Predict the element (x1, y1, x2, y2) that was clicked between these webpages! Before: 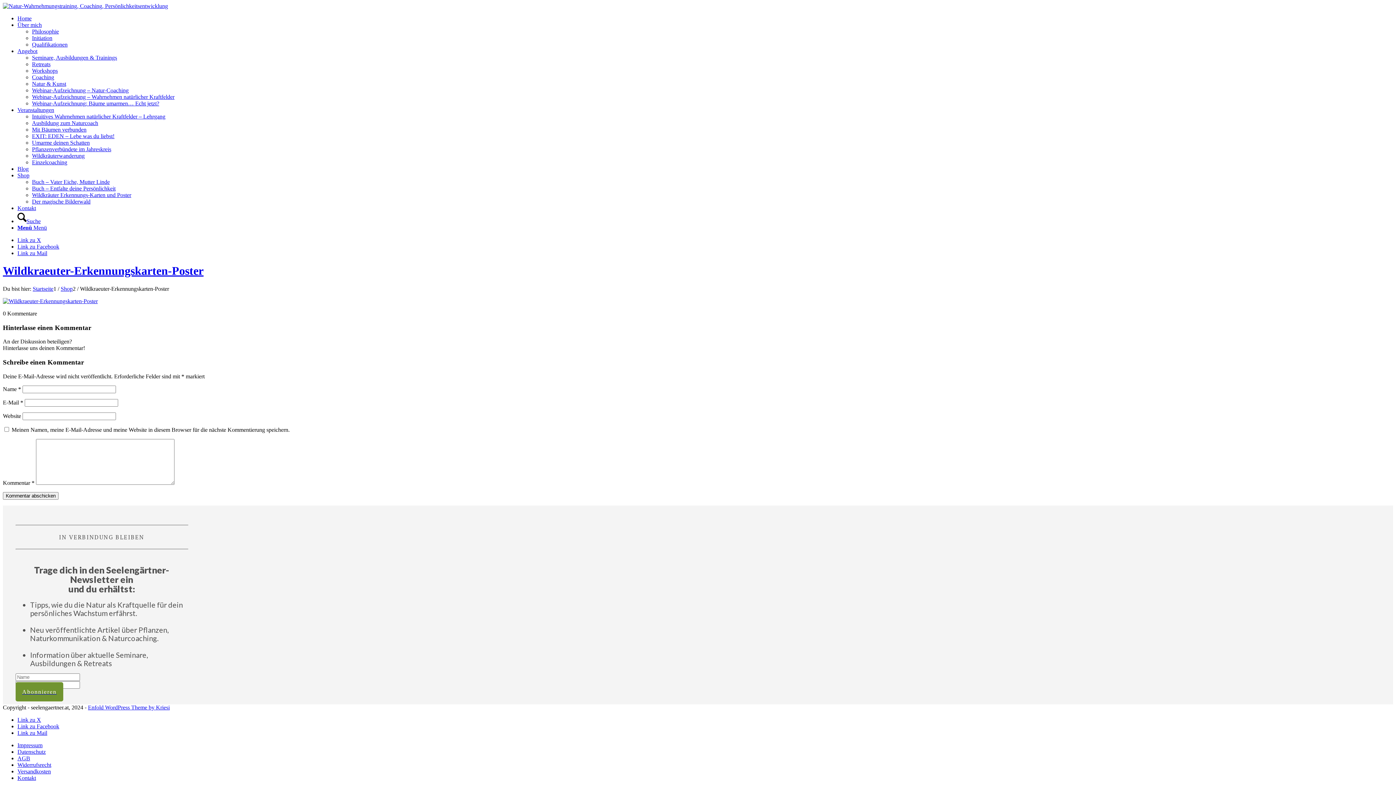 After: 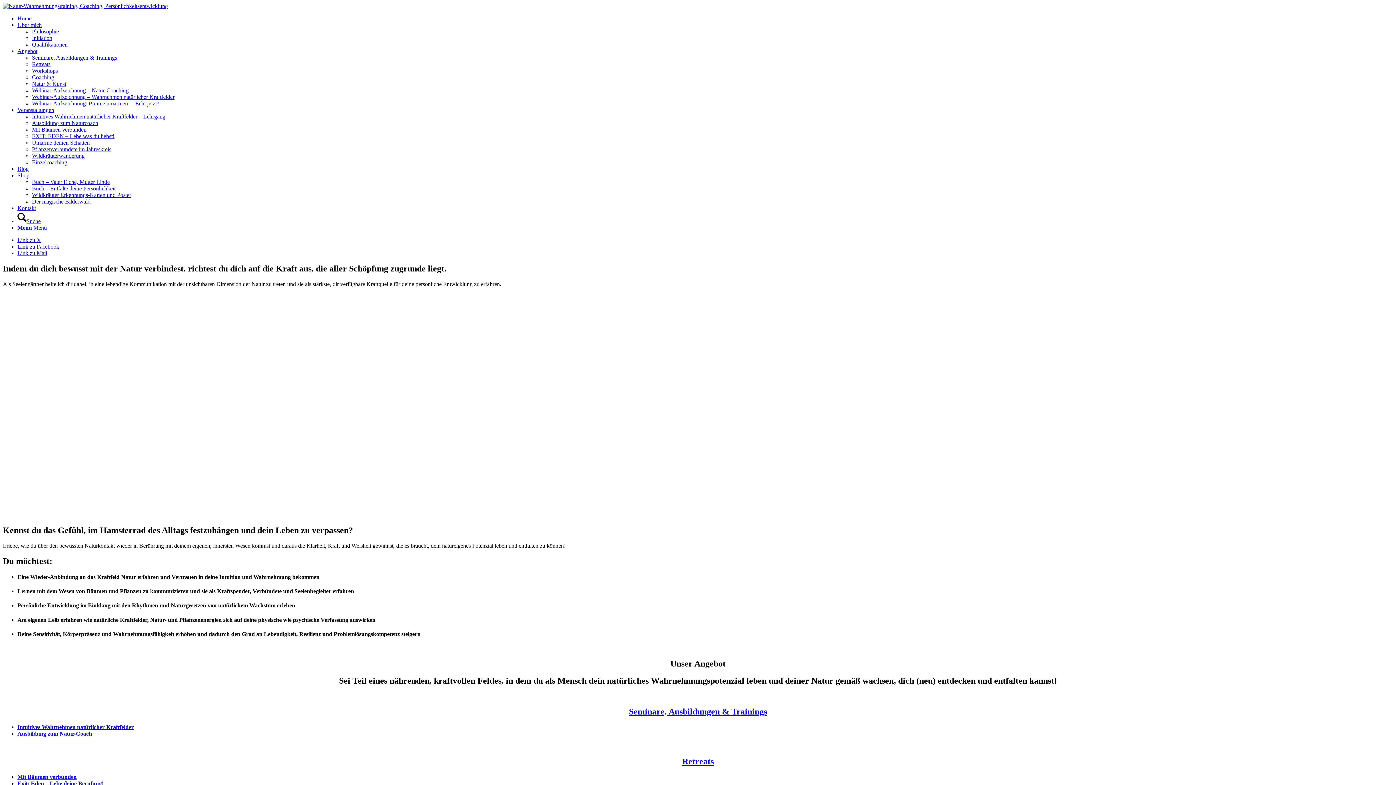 Action: bbox: (17, 15, 31, 21) label: Home